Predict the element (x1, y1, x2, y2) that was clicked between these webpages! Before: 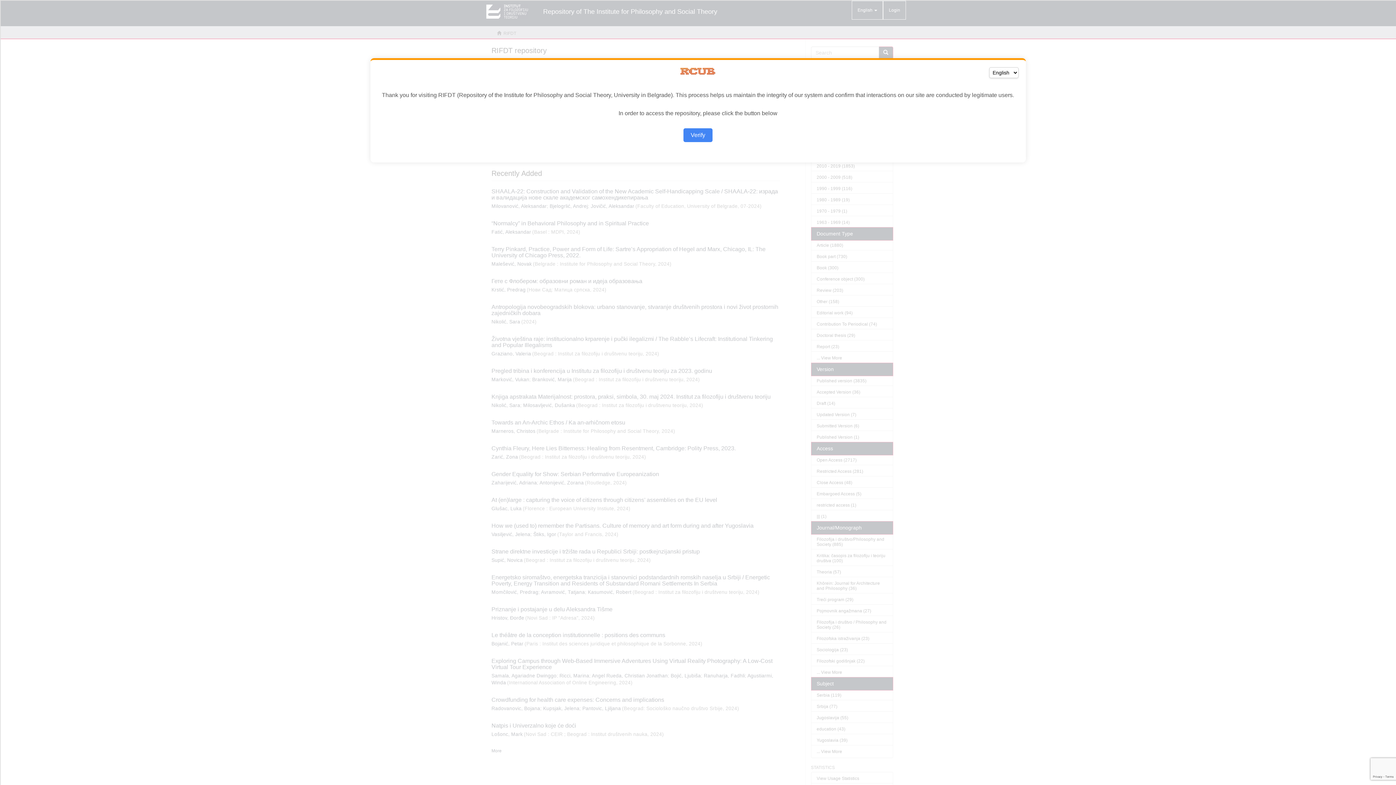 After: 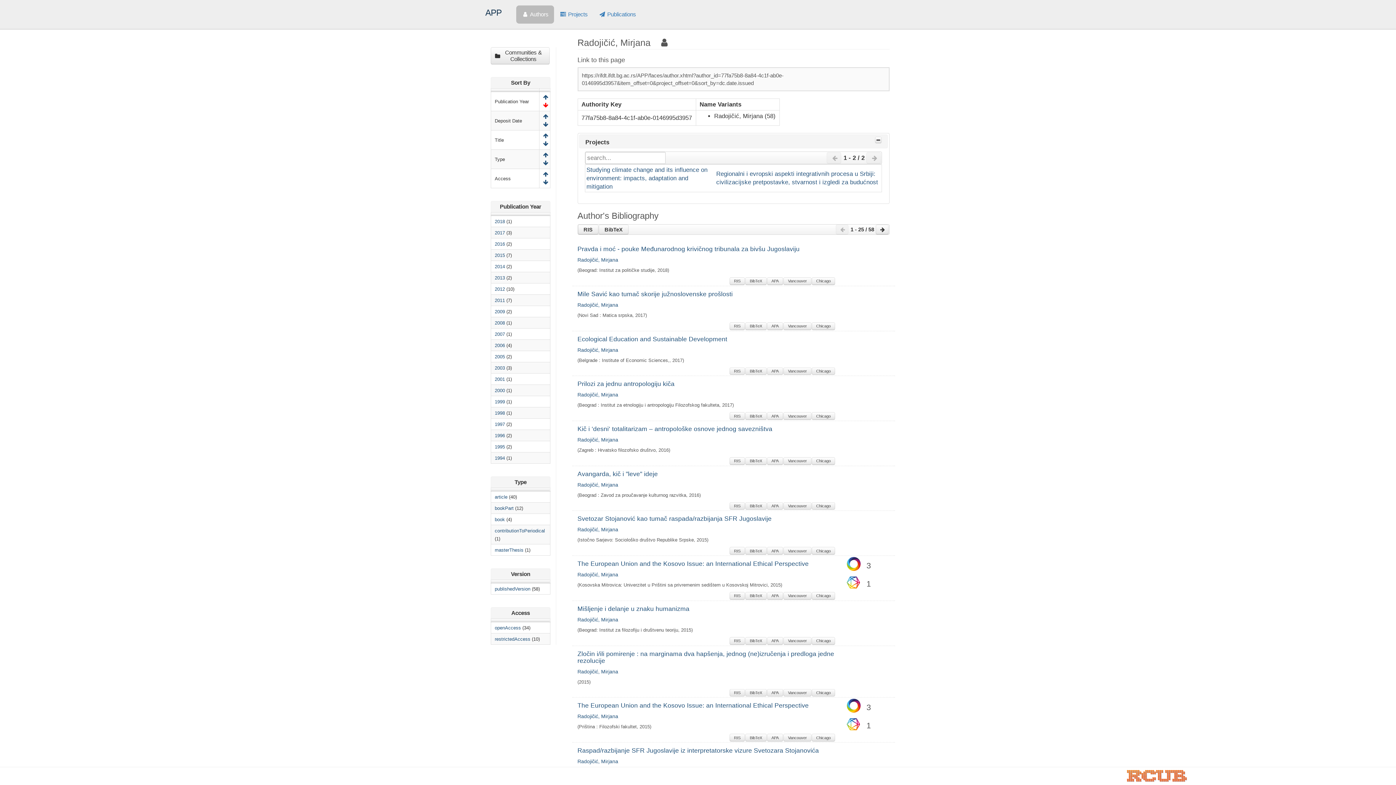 Action: bbox: (683, 128, 712, 142) label: Verify